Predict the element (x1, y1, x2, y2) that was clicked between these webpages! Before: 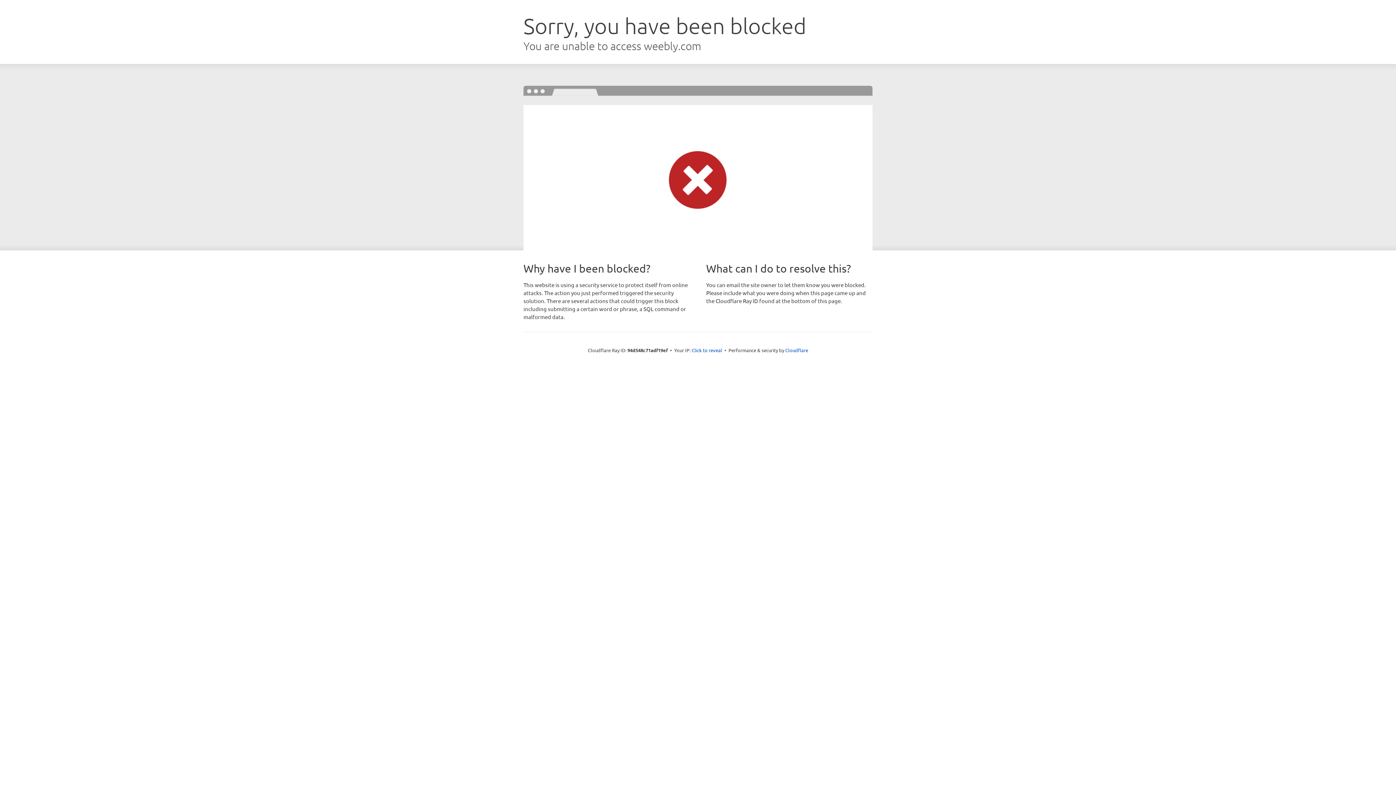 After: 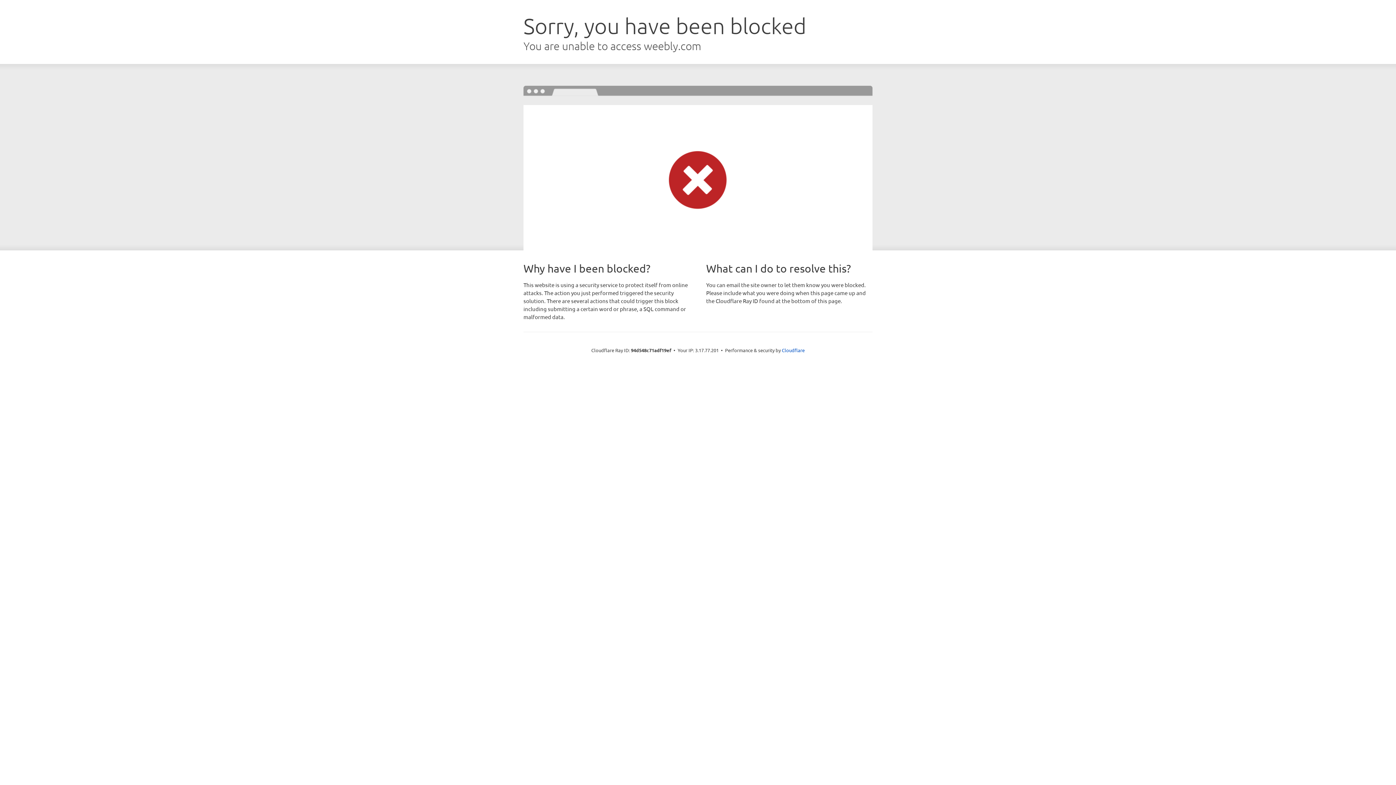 Action: label: Click to reveal bbox: (691, 346, 722, 353)